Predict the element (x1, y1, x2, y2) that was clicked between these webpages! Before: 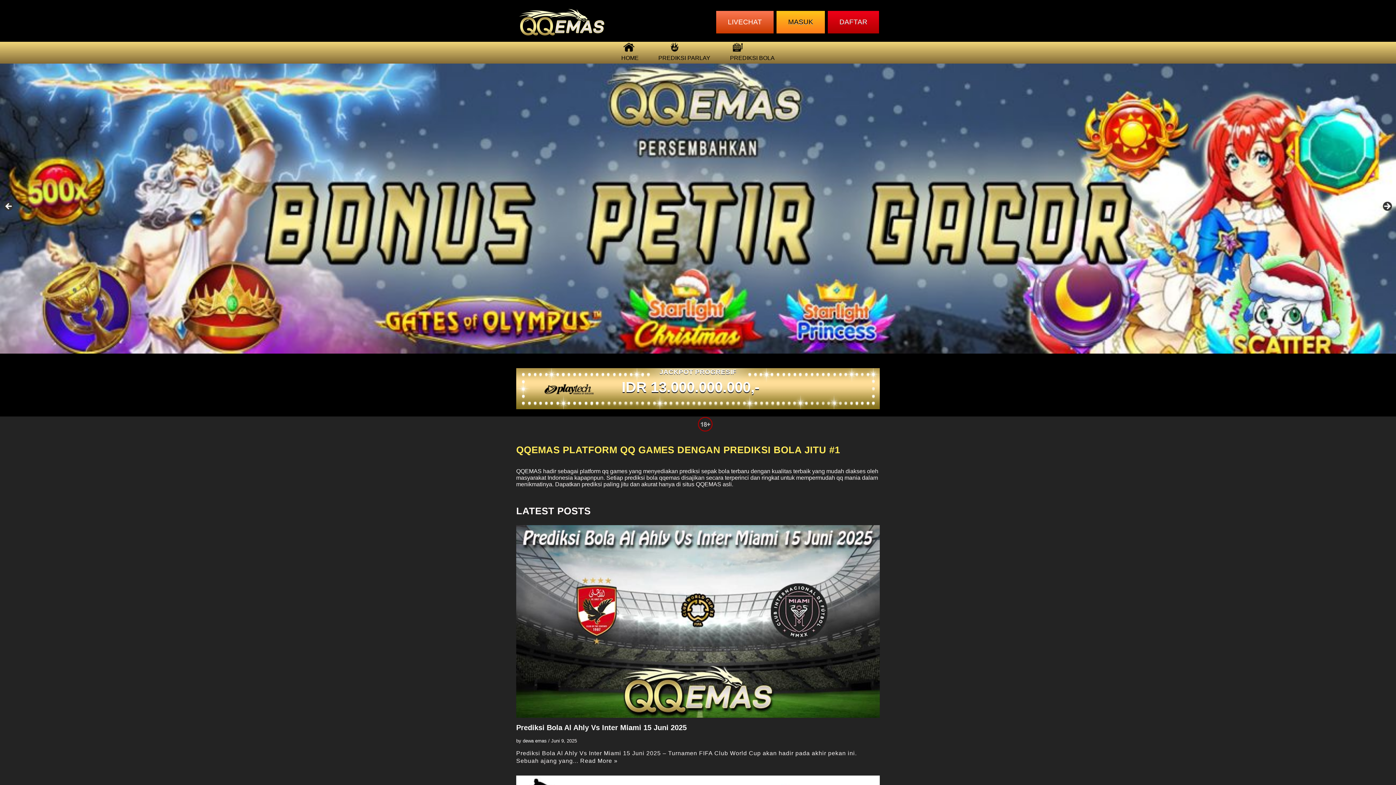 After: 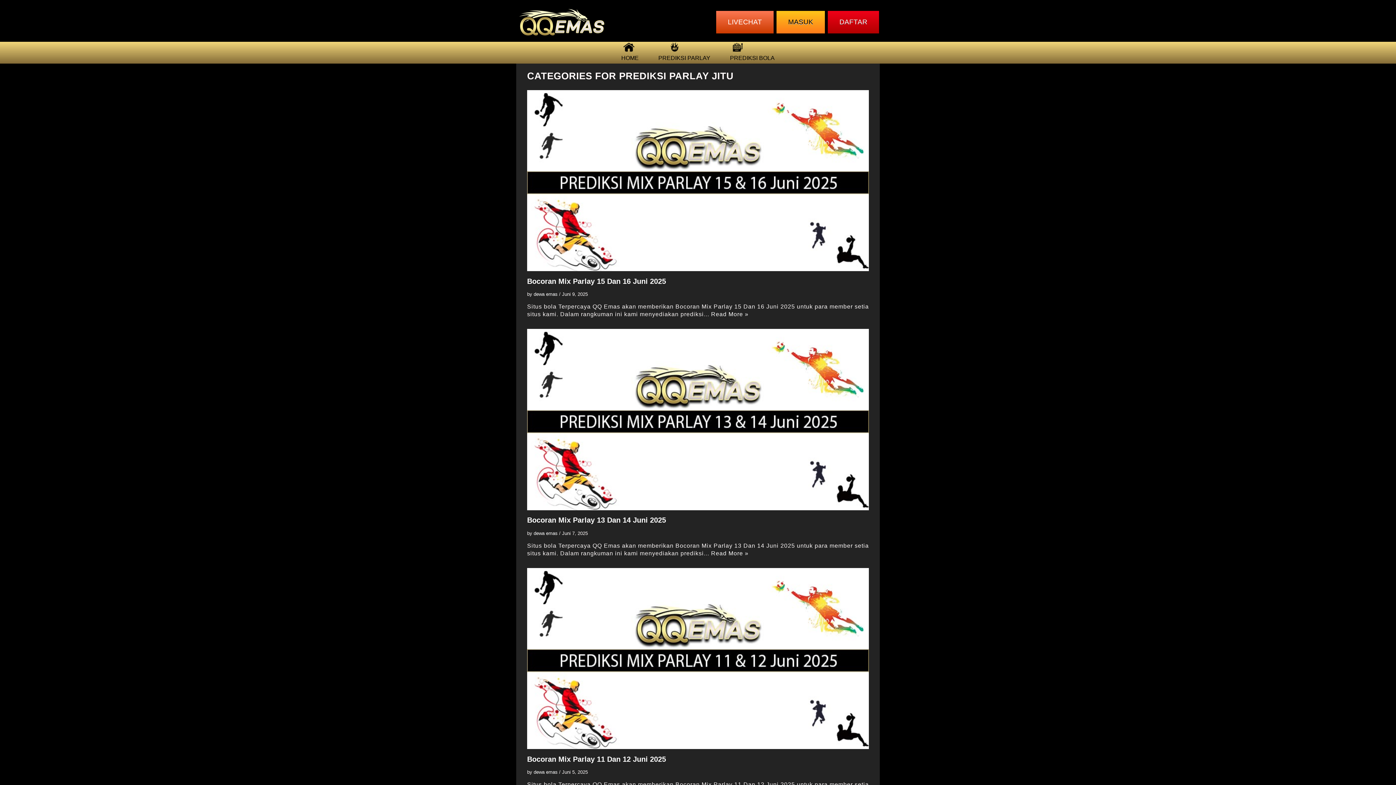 Action: label: PREDIKSI PARLAY bbox: (658, 41, 710, 63)